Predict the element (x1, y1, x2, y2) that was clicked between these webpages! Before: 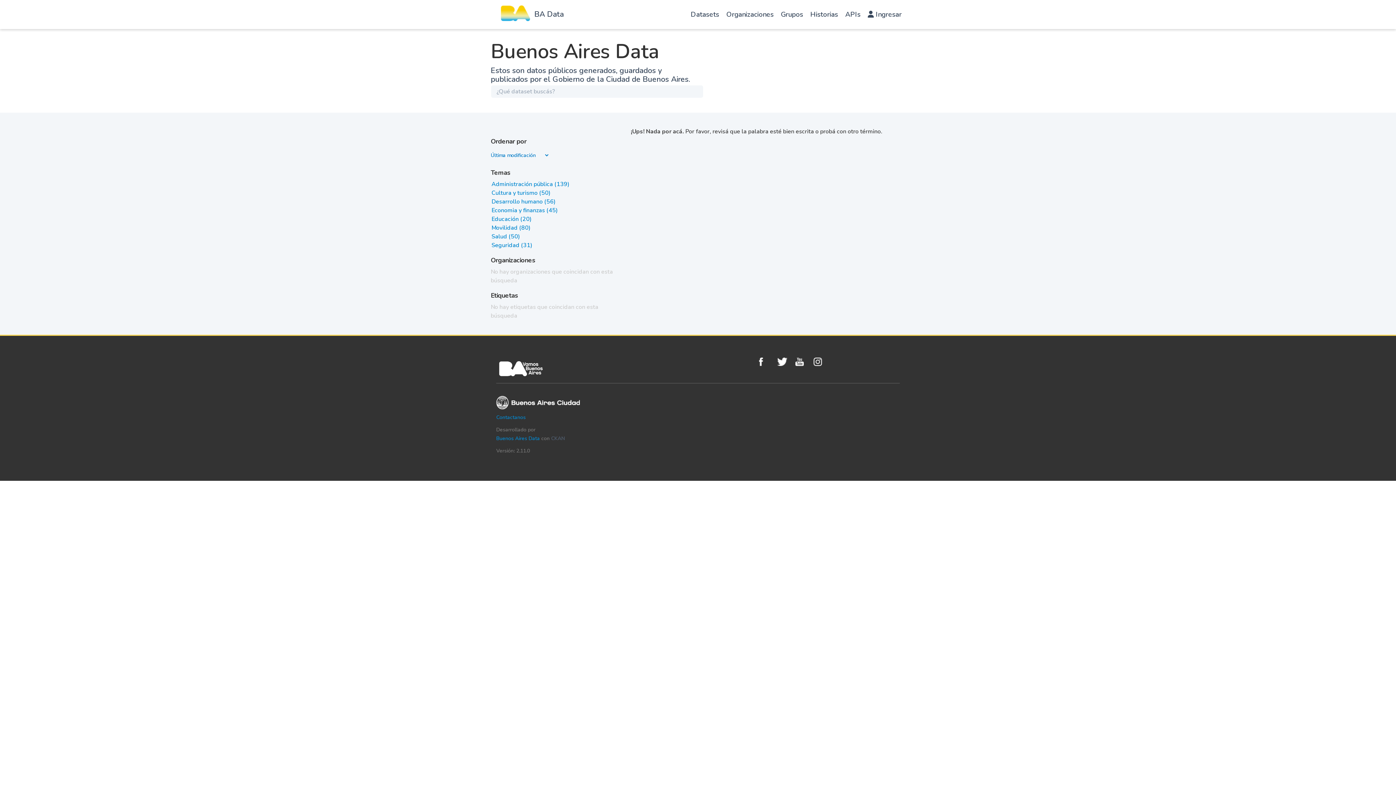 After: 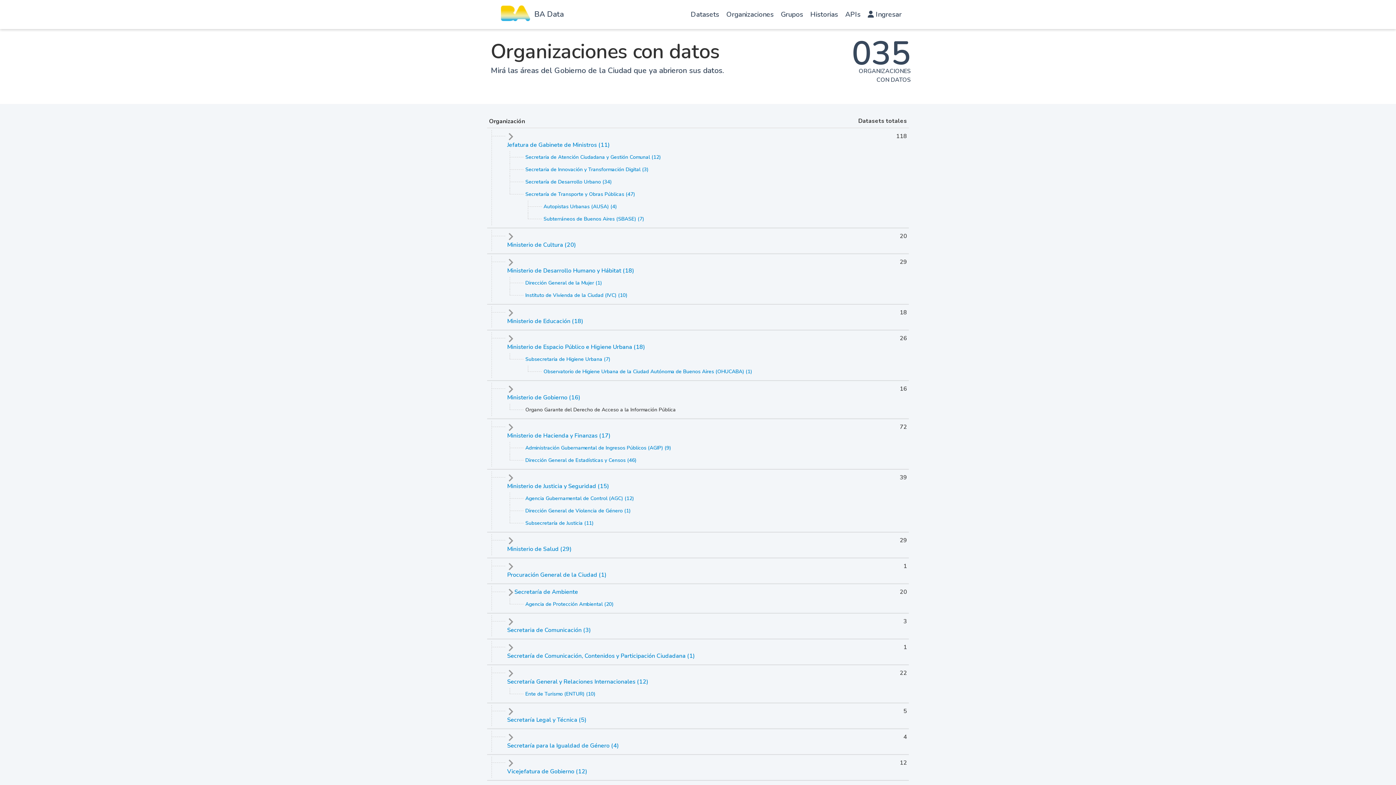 Action: label: Organizaciones bbox: (722, 1, 777, 30)